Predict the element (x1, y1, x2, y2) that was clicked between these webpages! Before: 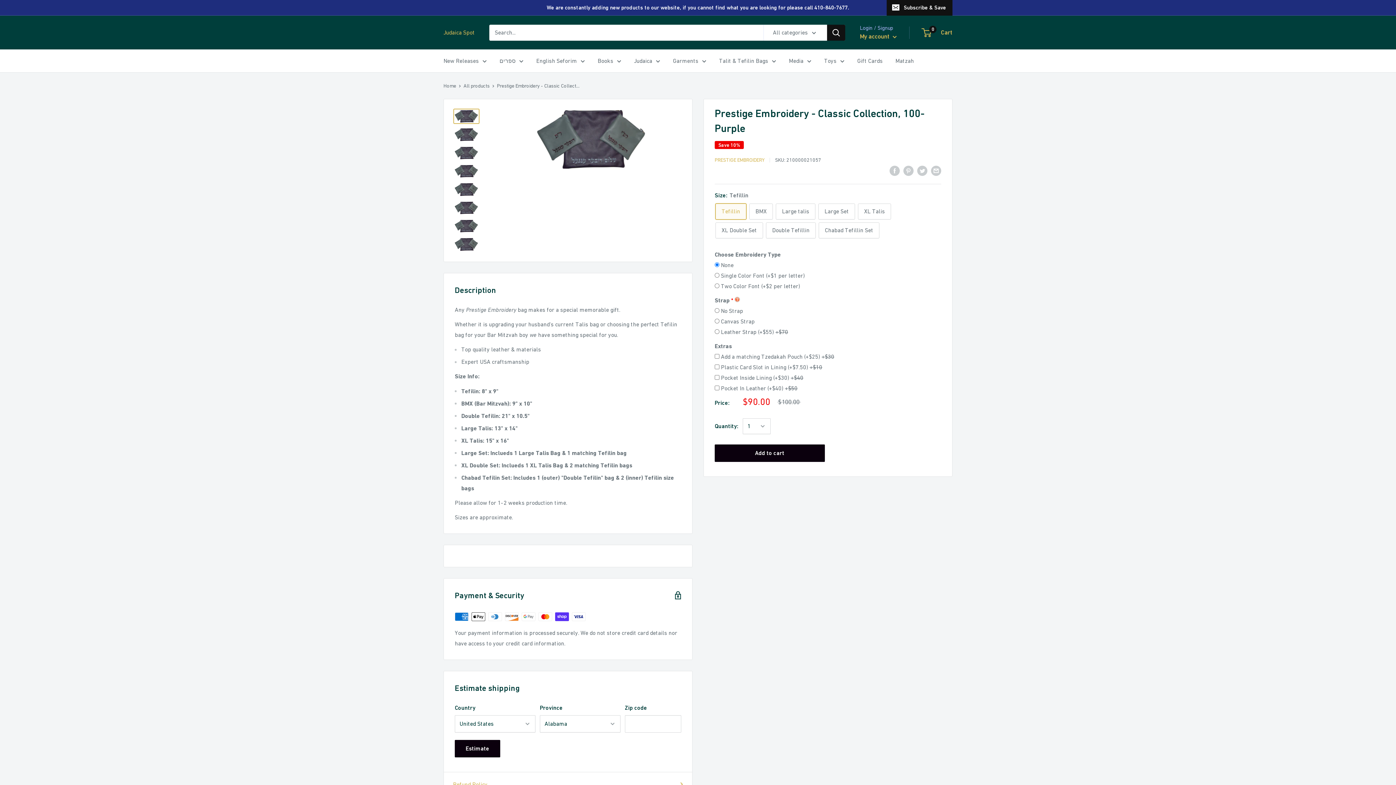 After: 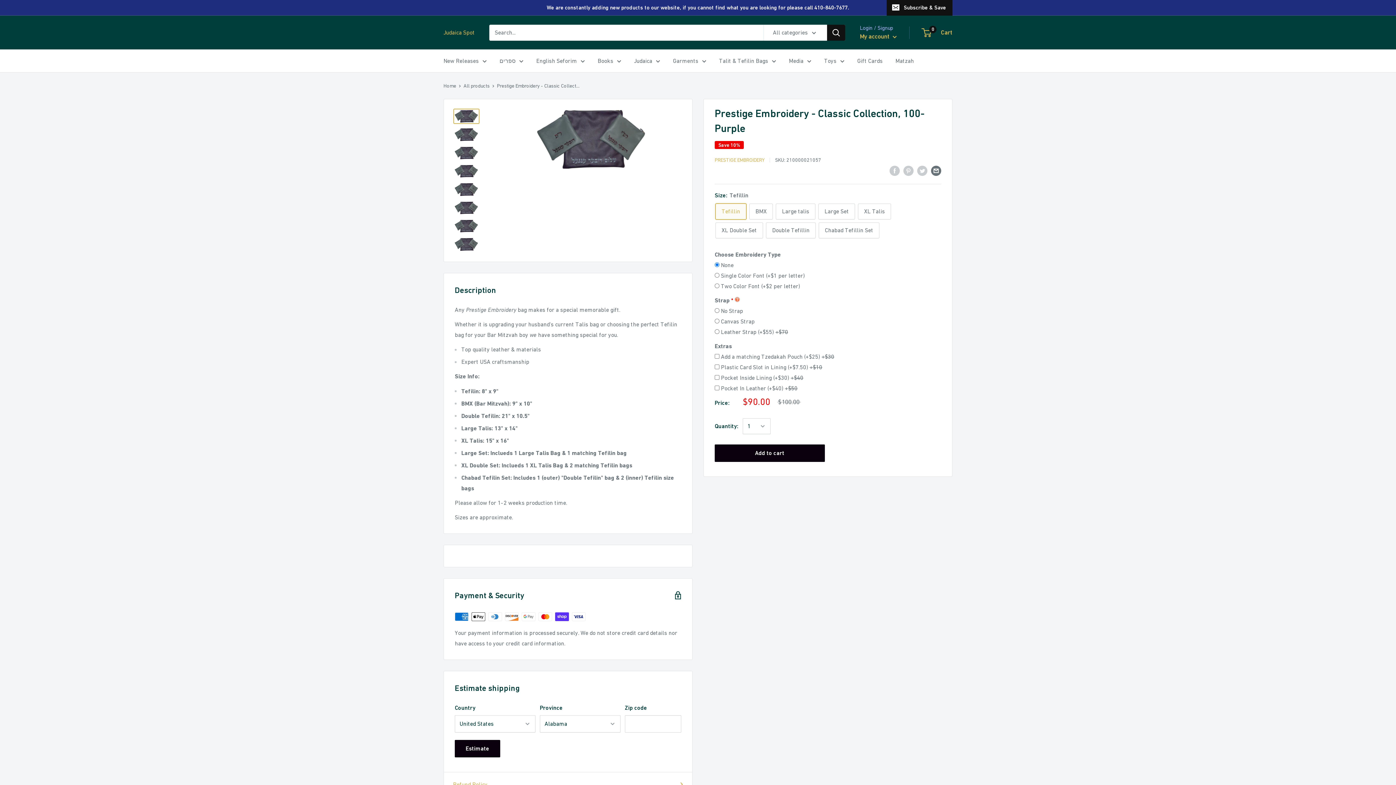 Action: label: Share by email bbox: (931, 165, 941, 176)